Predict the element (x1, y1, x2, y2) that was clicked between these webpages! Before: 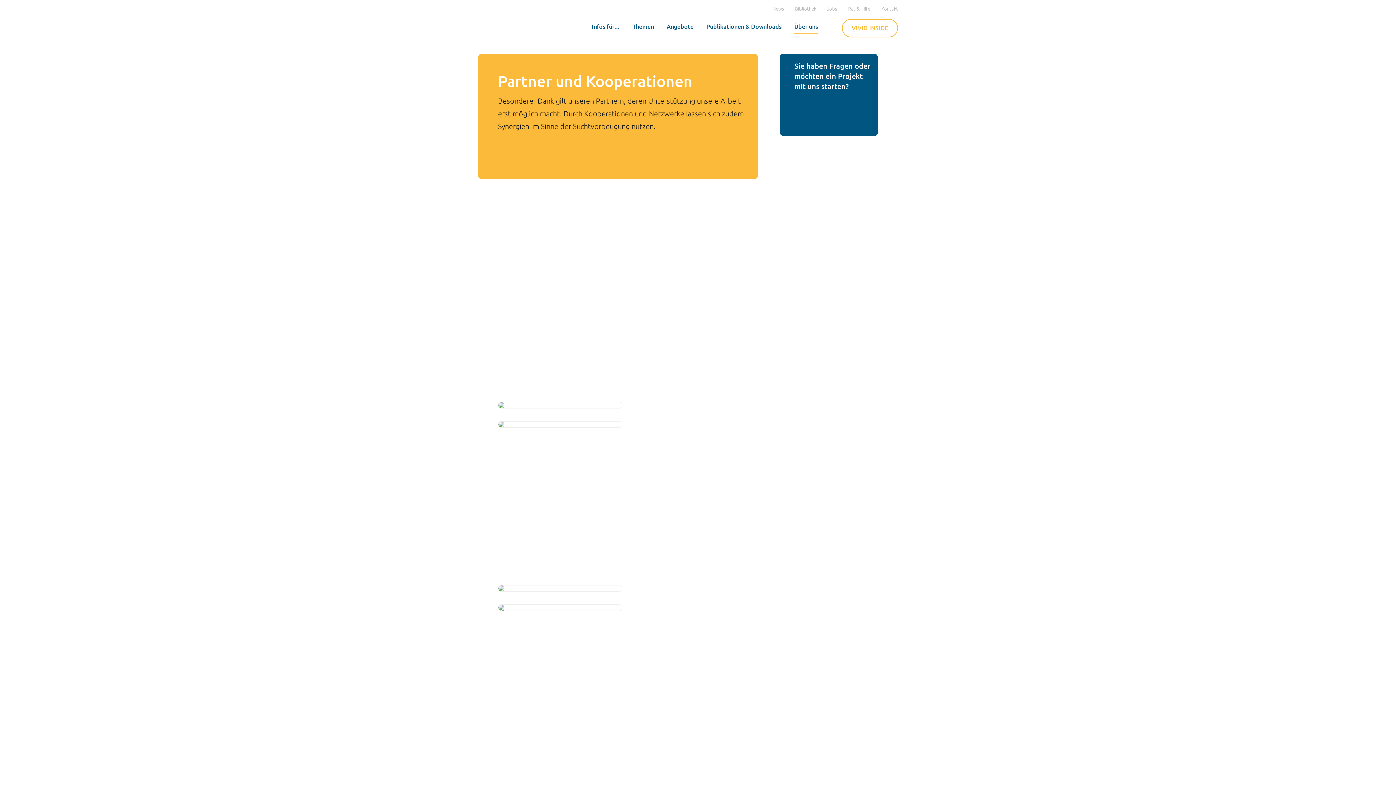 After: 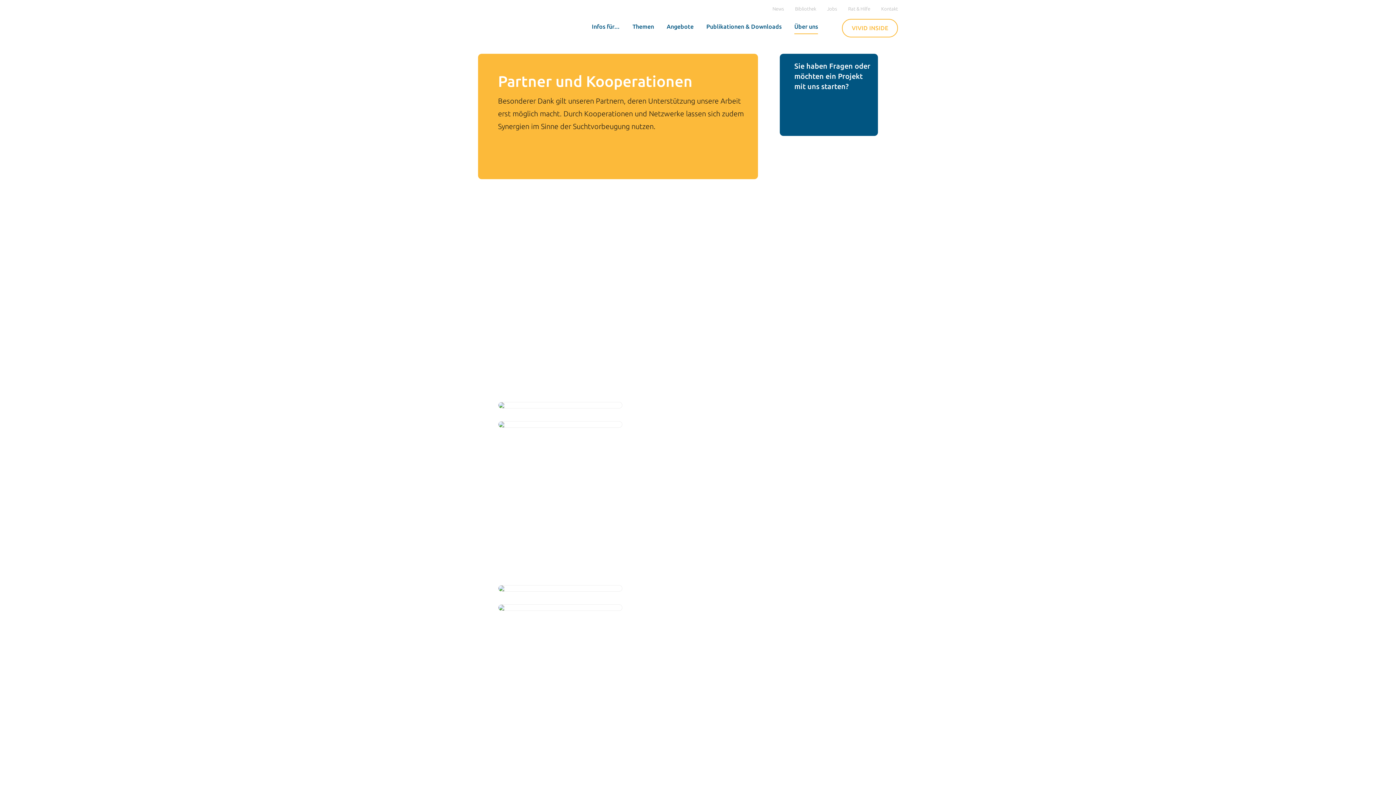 Action: bbox: (644, 518, 720, 527) label: Volkshilfe Steiermark